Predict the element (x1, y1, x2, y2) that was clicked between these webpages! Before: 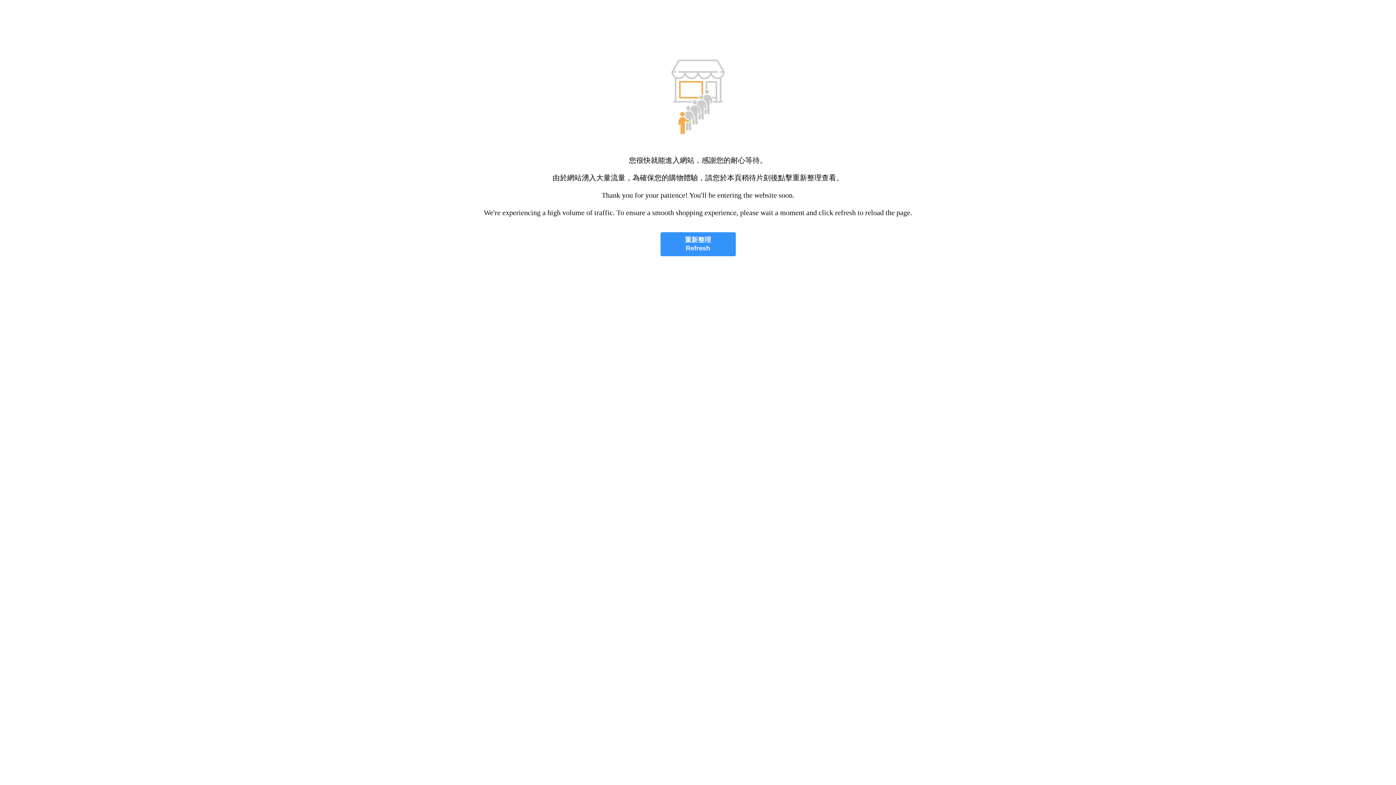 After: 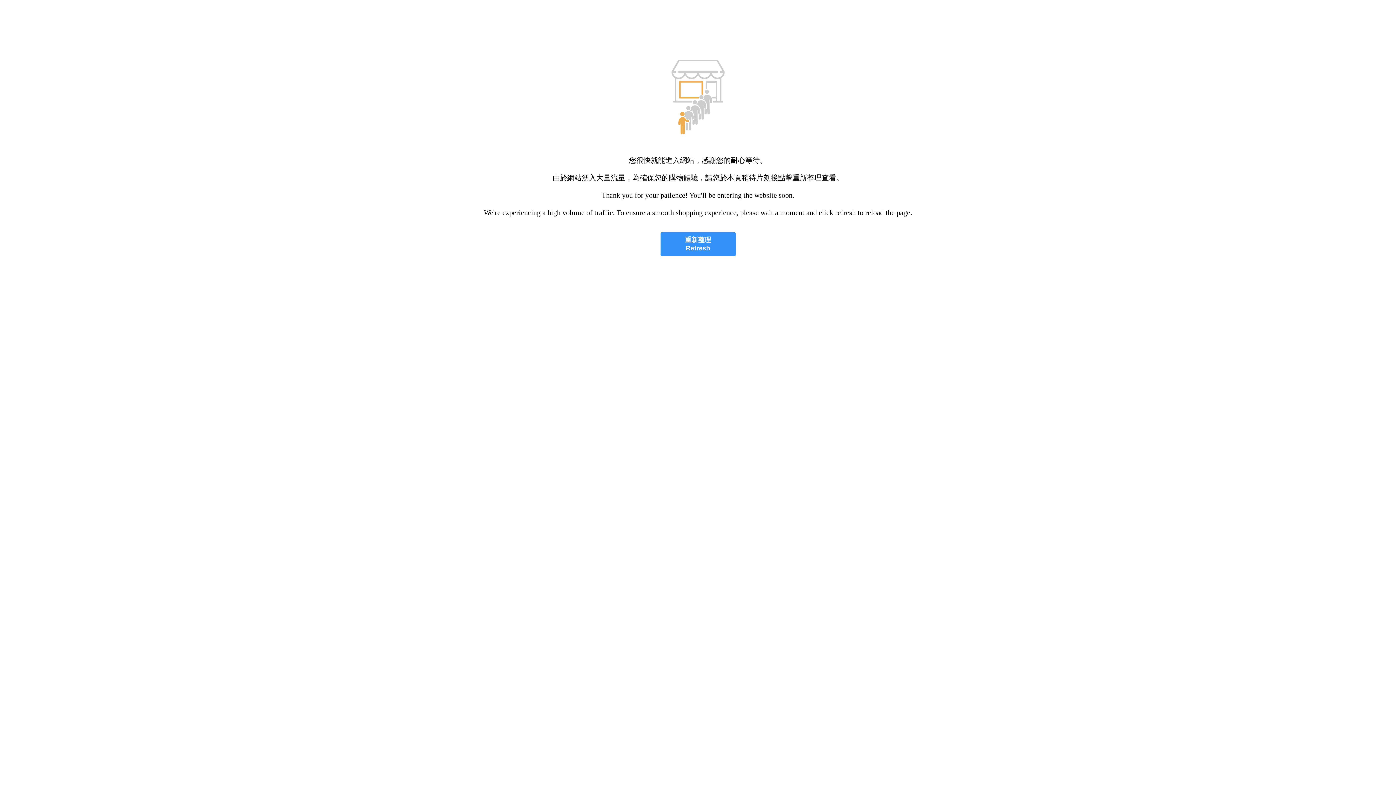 Action: label: 重新整理
Refresh bbox: (660, 232, 735, 256)